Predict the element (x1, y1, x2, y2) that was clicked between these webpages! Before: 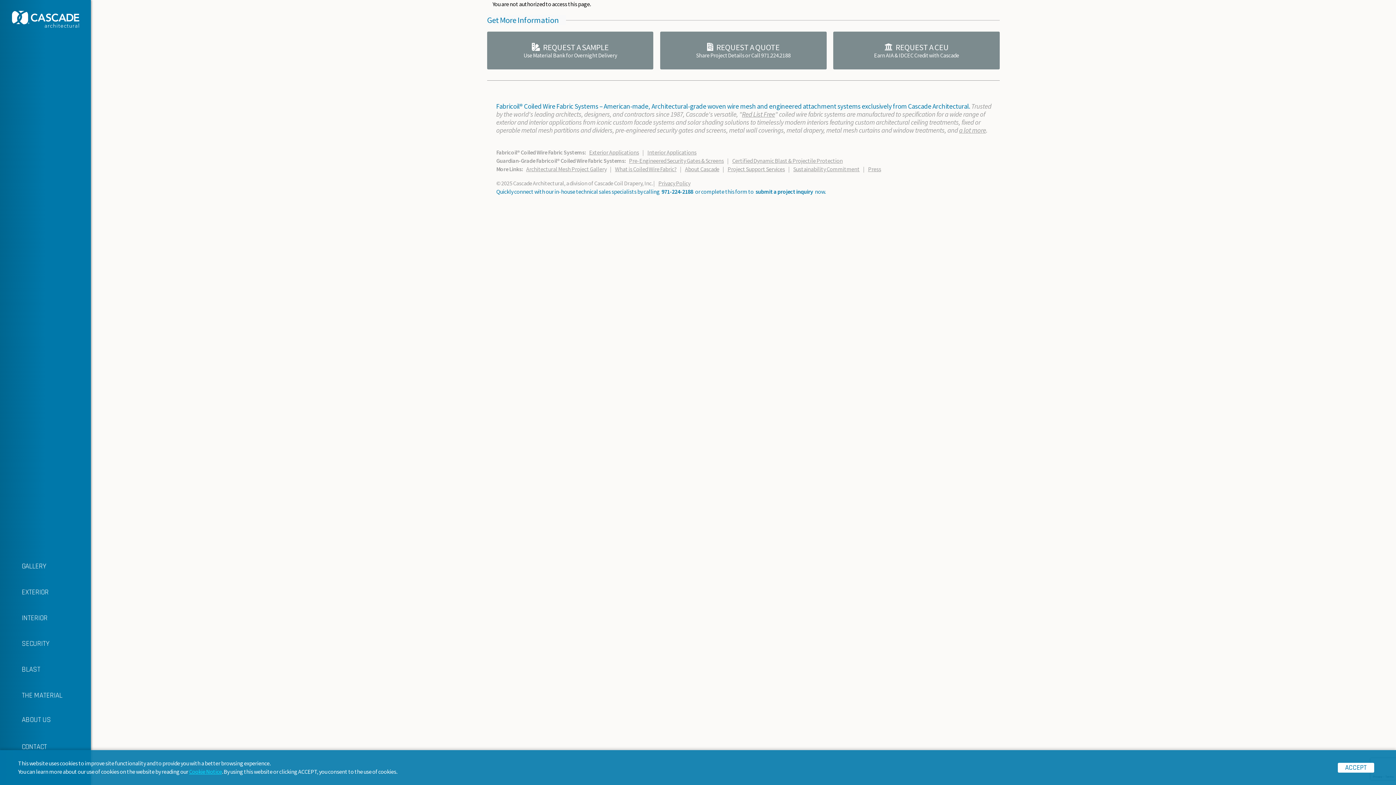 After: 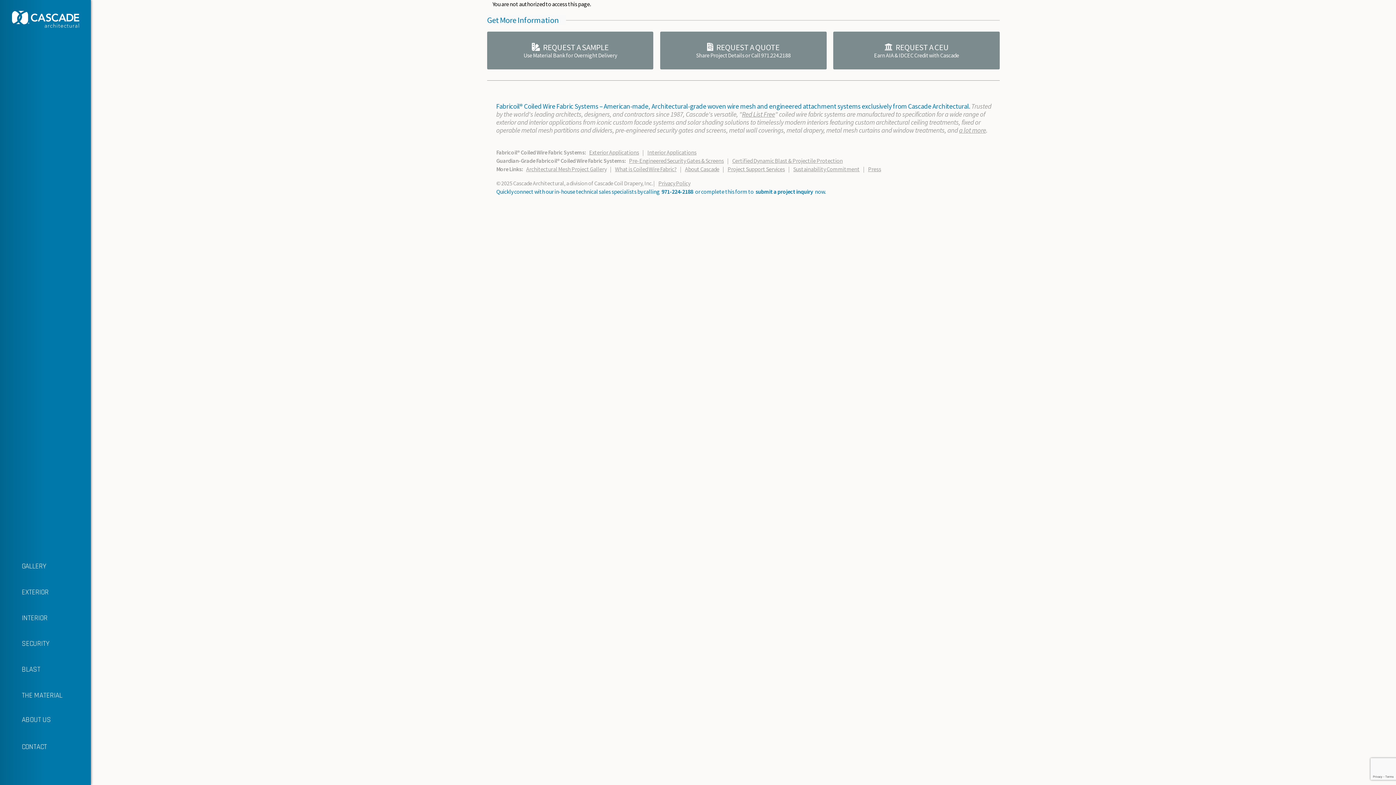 Action: bbox: (1338, 763, 1374, 772) label: ACCEPT